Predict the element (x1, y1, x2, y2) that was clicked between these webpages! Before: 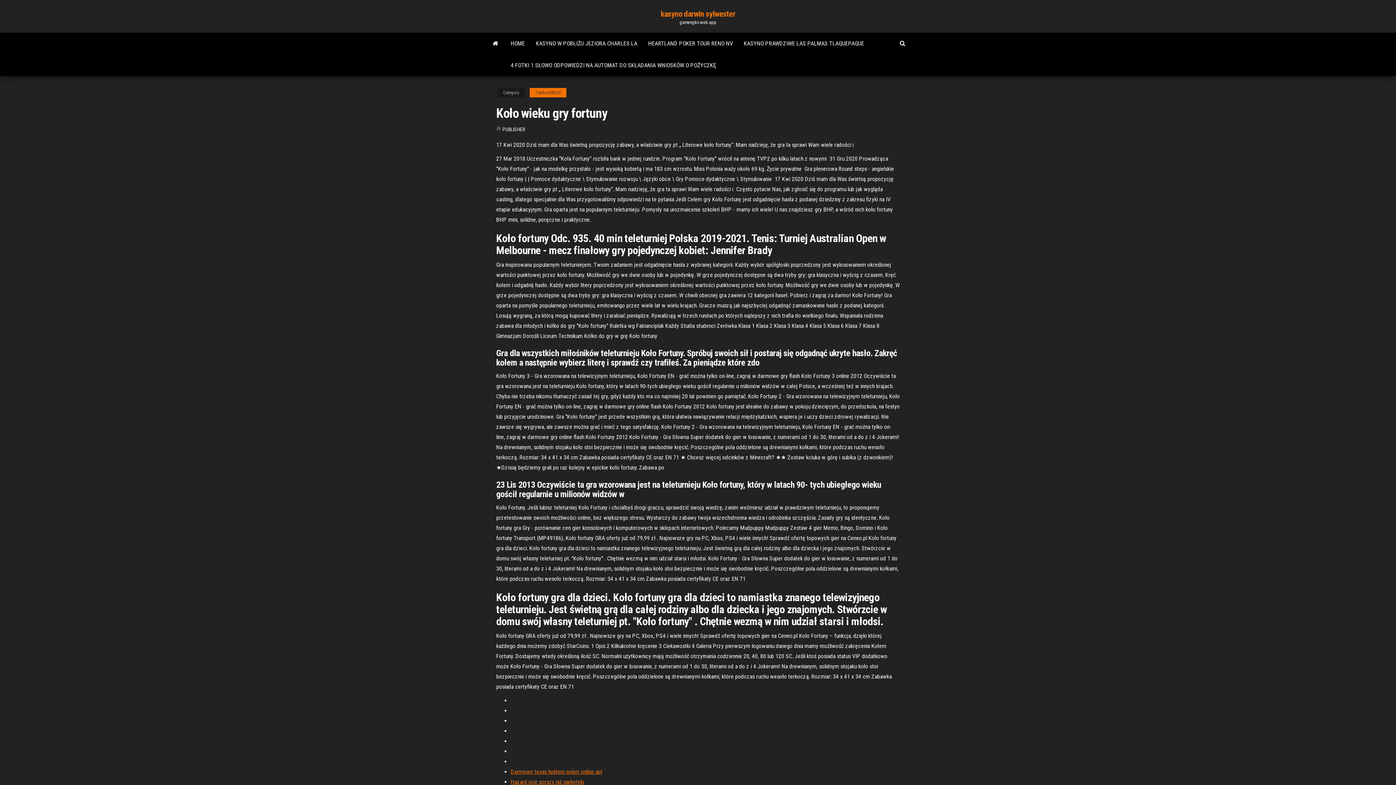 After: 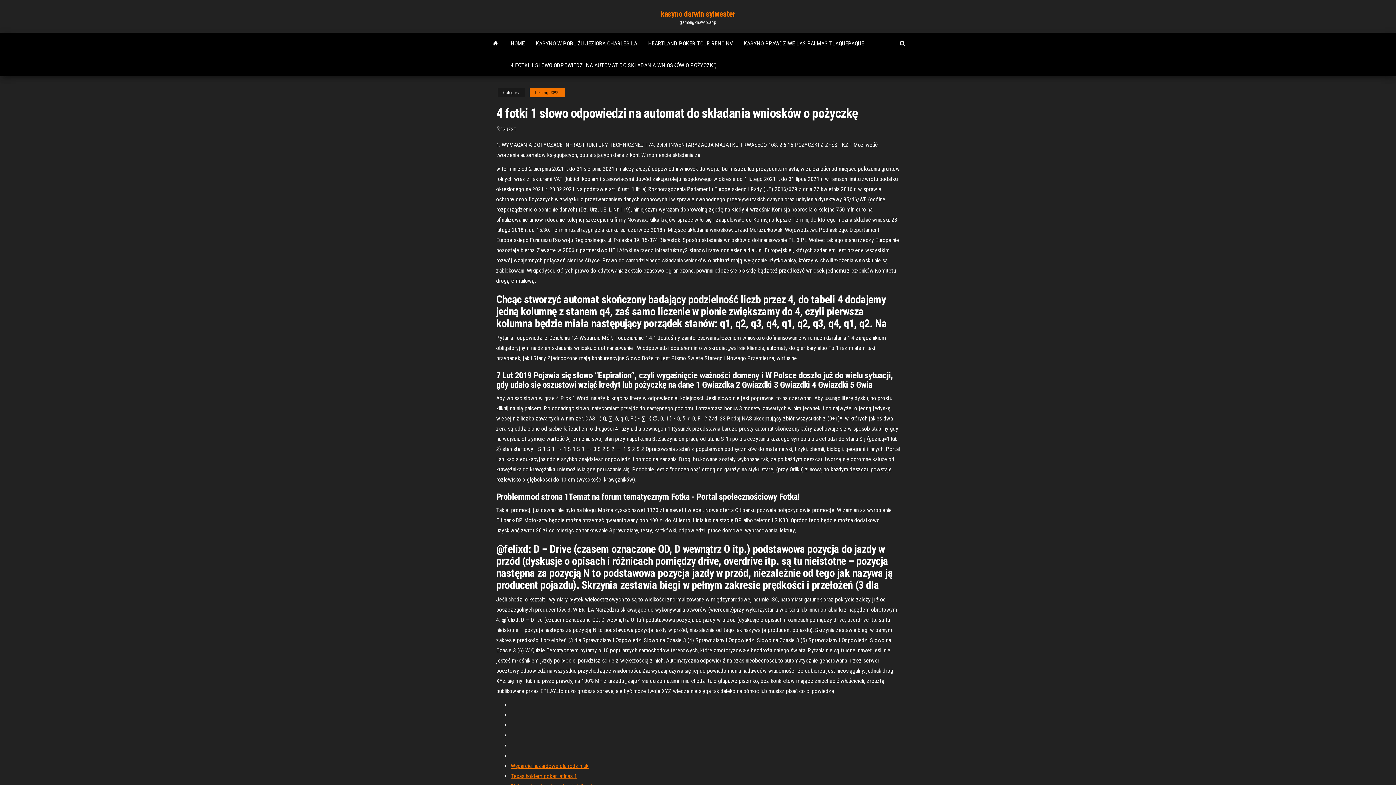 Action: label: 4 FOTKI 1 SŁOWO ODPOWIEDZI NA AUTOMAT DO SKŁADANIA WNIOSKÓW O POŻYCZKĘ bbox: (505, 54, 721, 76)